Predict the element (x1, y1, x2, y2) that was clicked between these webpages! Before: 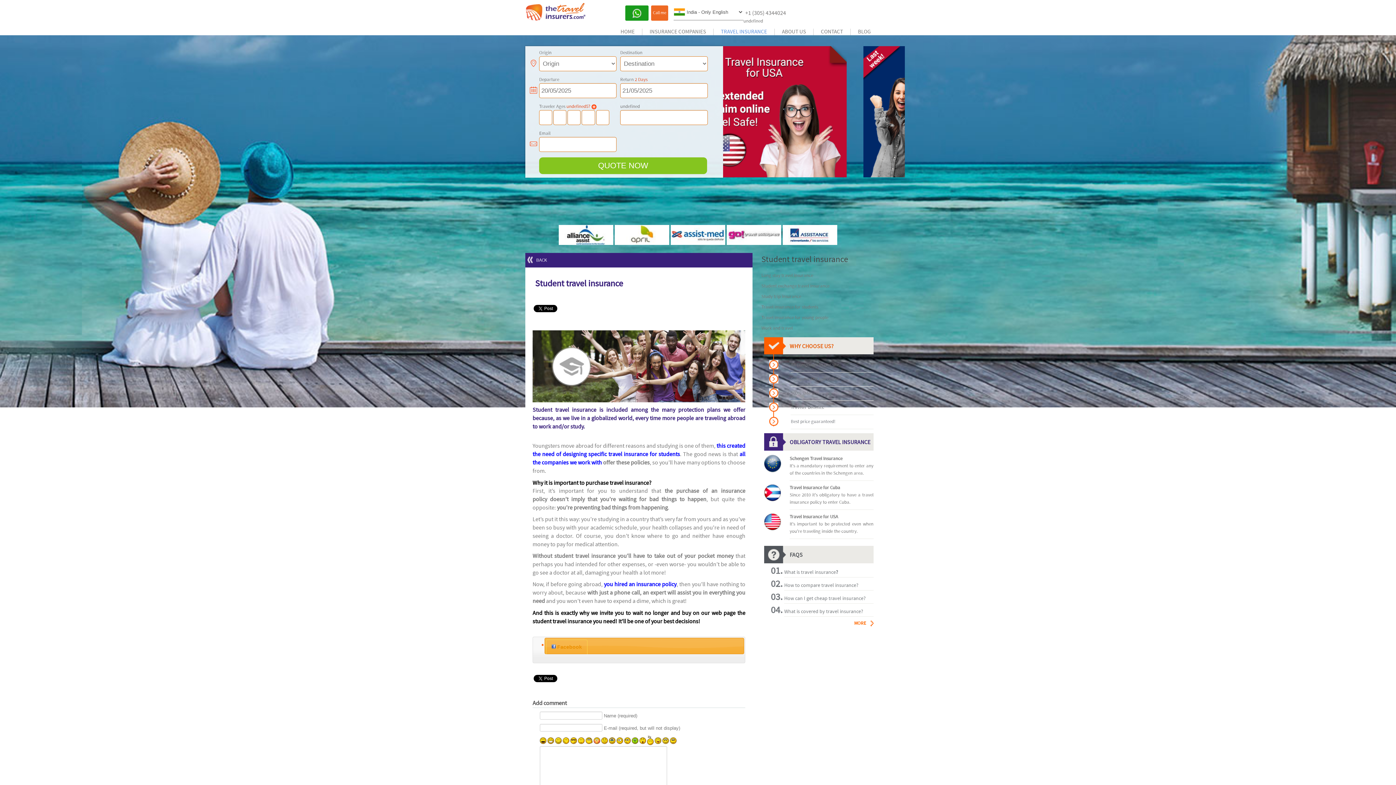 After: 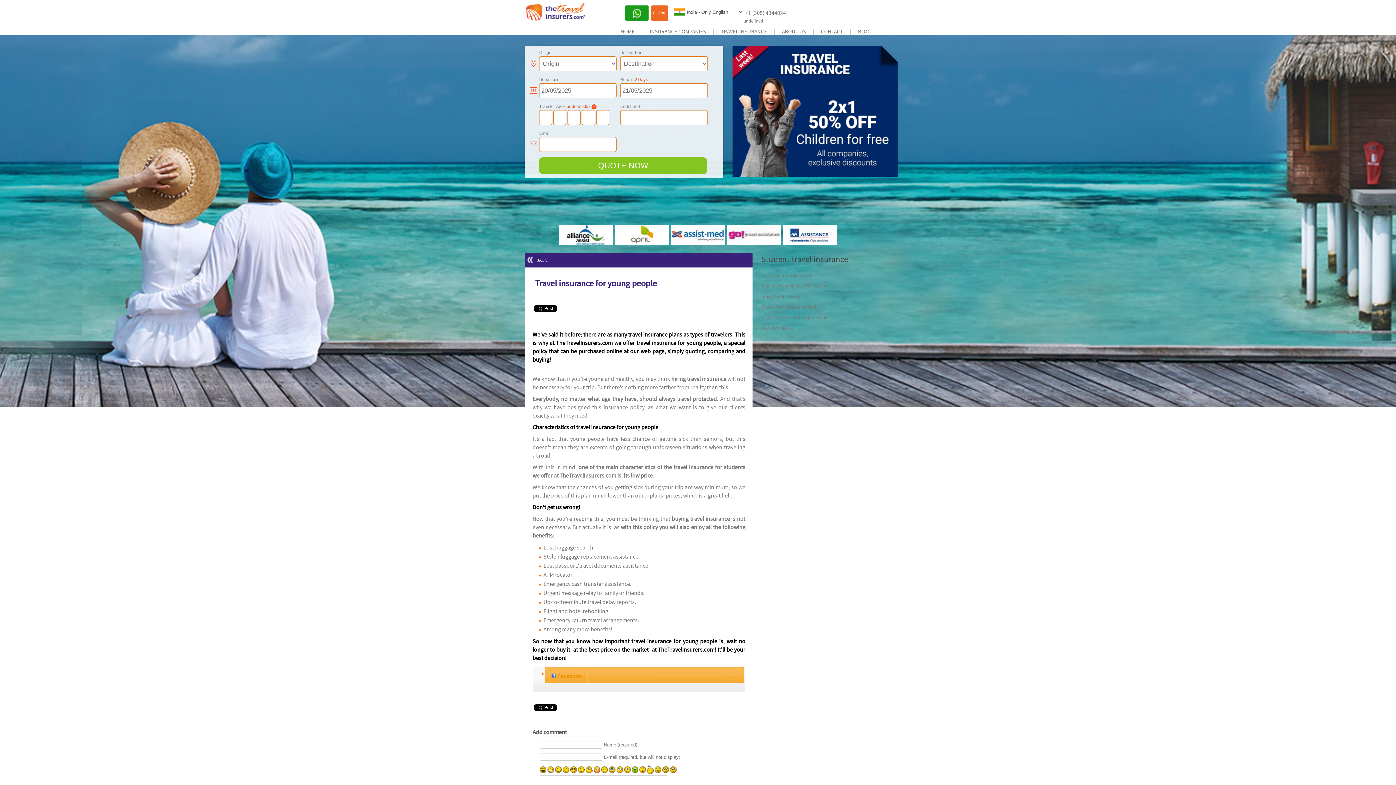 Action: label: Travel insurance for young people bbox: (761, 314, 828, 320)